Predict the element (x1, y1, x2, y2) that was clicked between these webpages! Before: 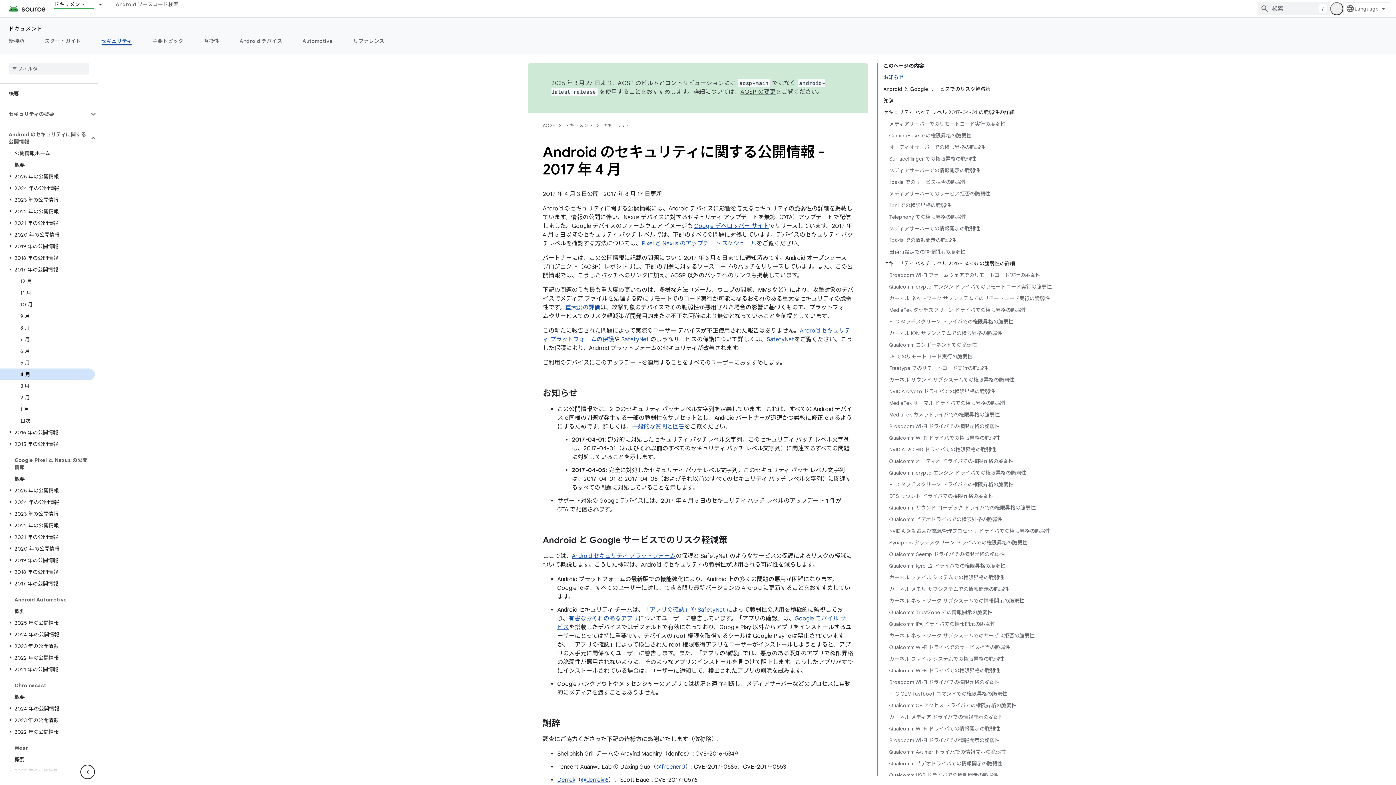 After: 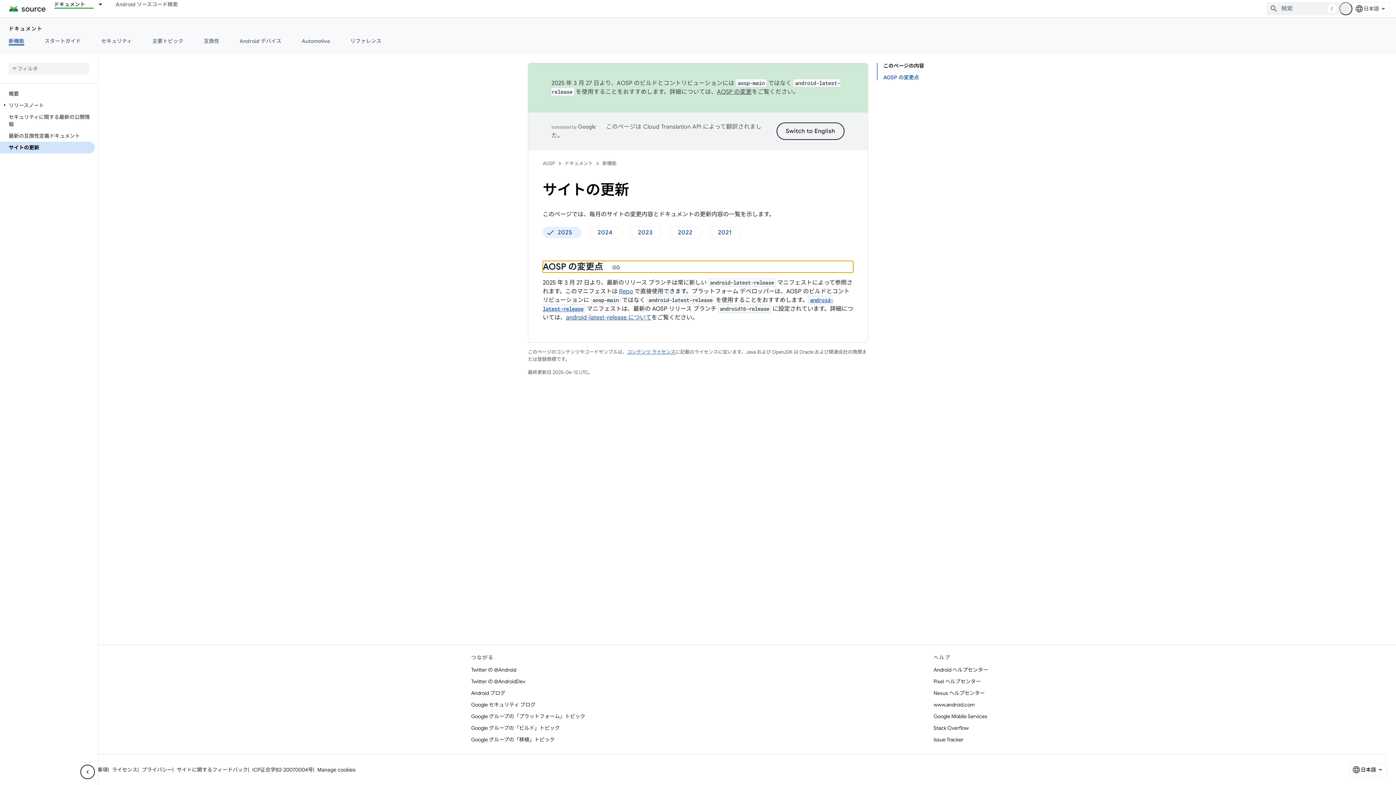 Action: bbox: (740, 88, 775, 95) label: AOSP の変更